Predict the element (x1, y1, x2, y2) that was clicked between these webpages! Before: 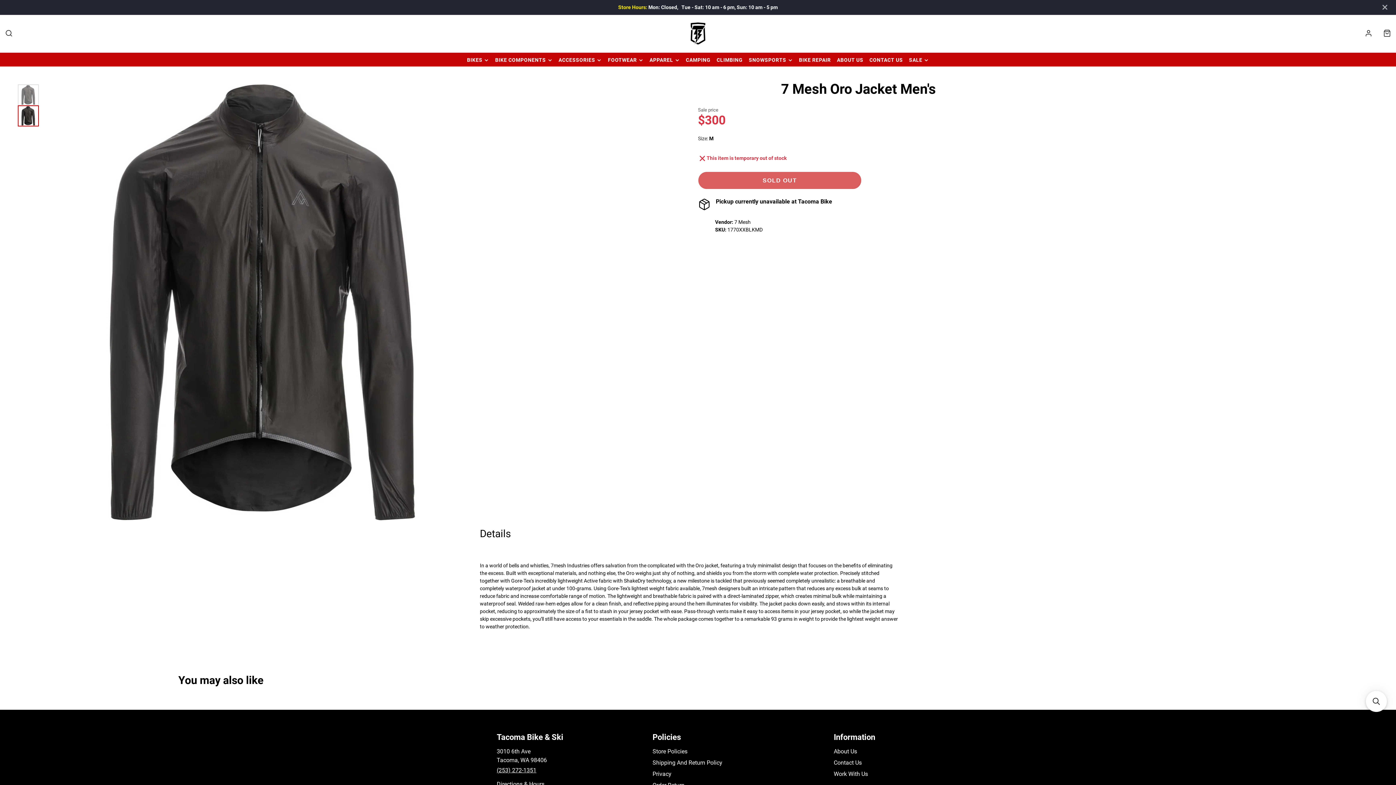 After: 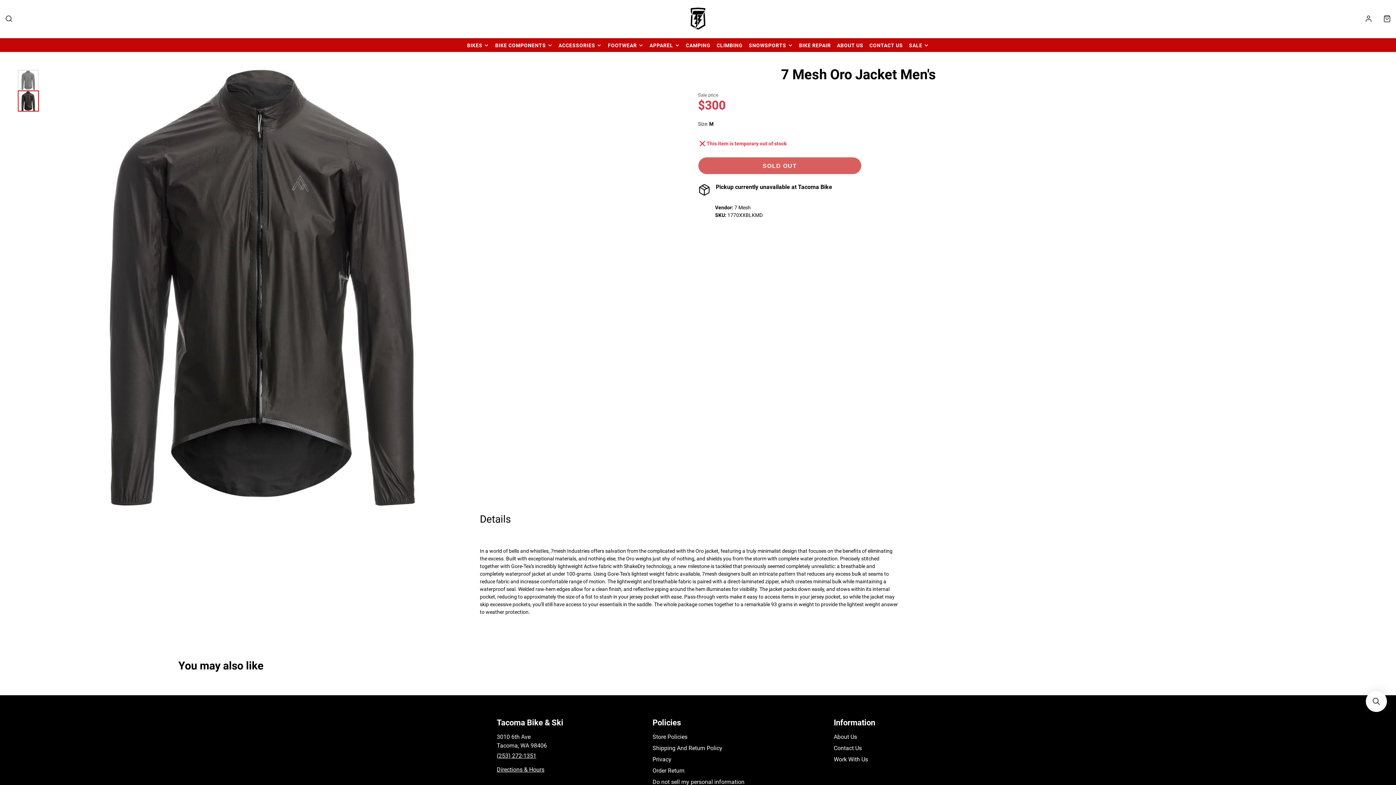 Action: bbox: (1379, 3, 1391, 11)